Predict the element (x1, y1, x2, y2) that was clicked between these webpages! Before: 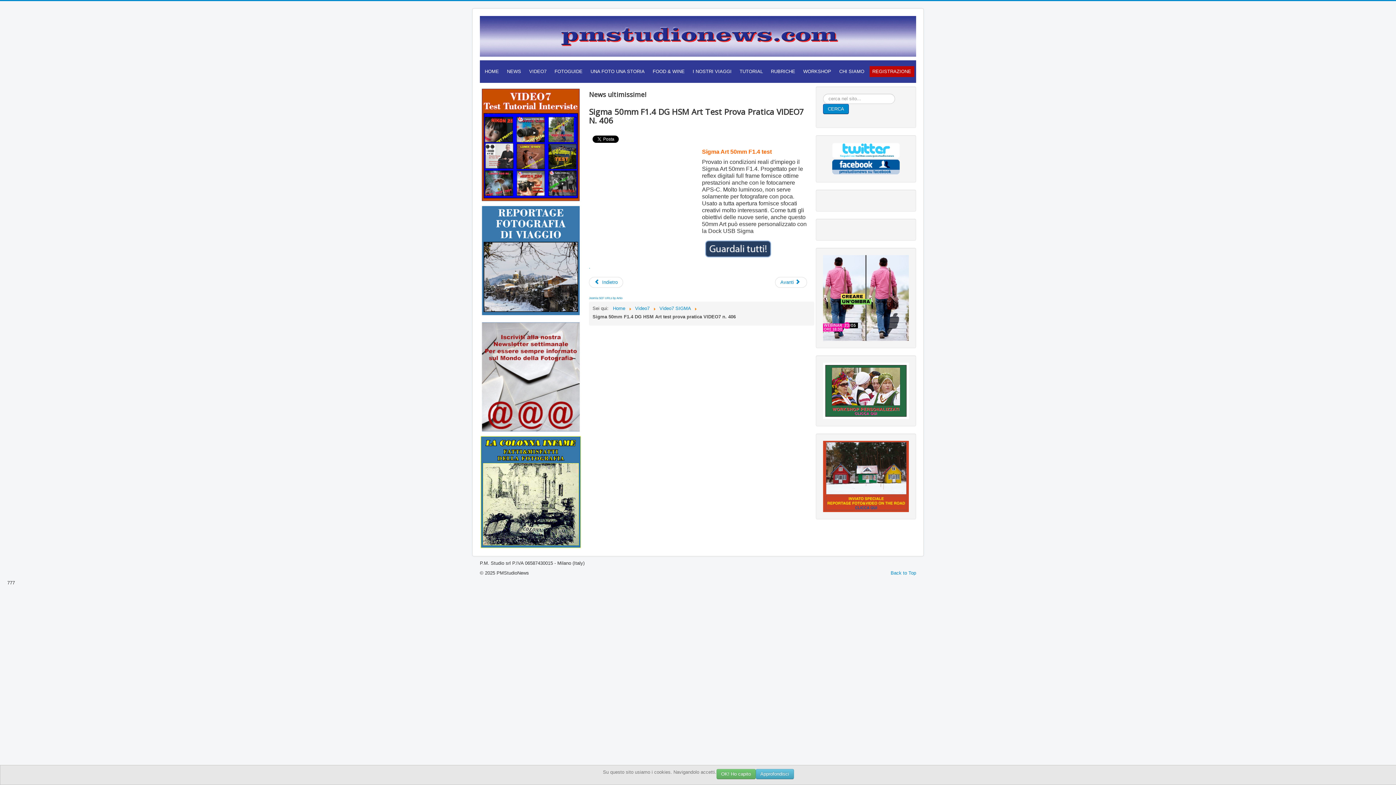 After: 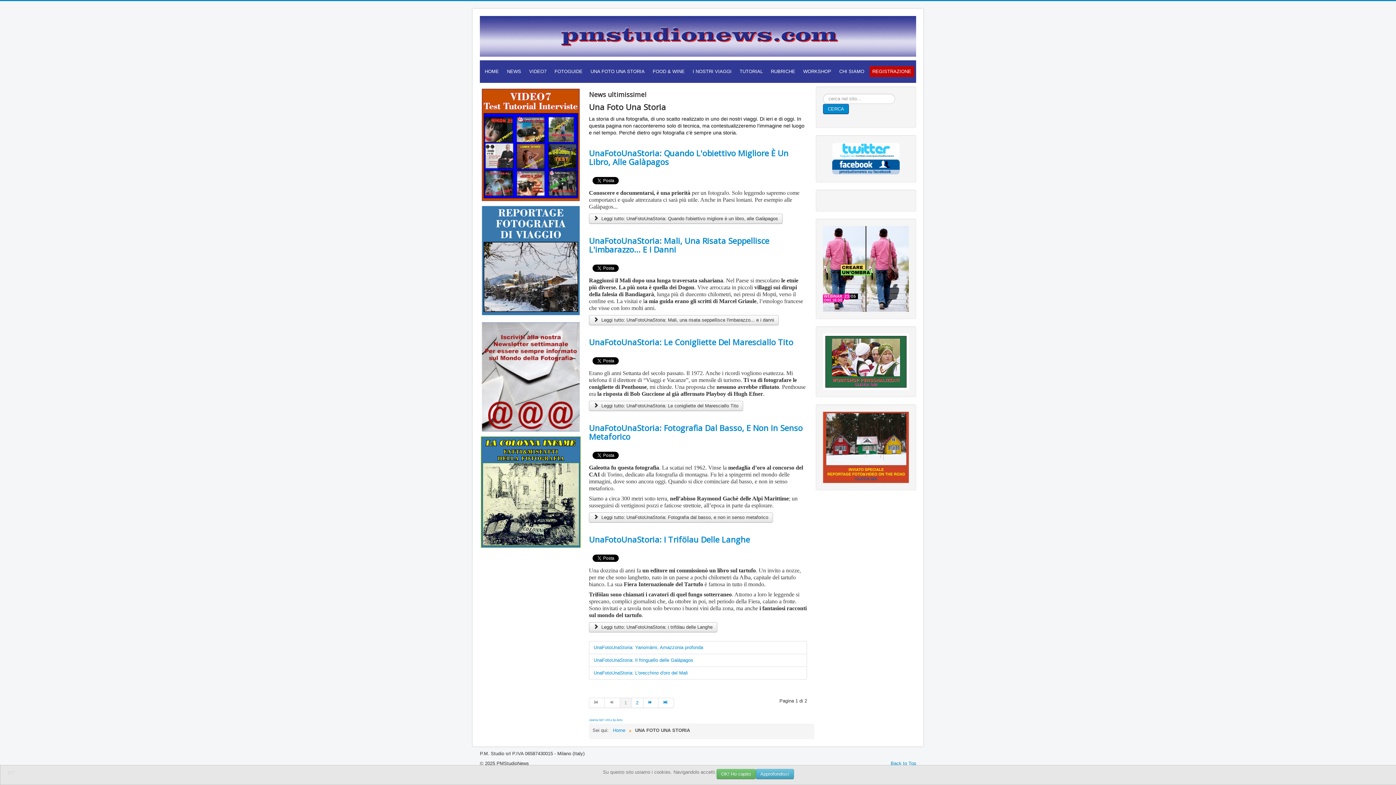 Action: label: UNA FOTO UNA STORIA bbox: (587, 66, 647, 77)